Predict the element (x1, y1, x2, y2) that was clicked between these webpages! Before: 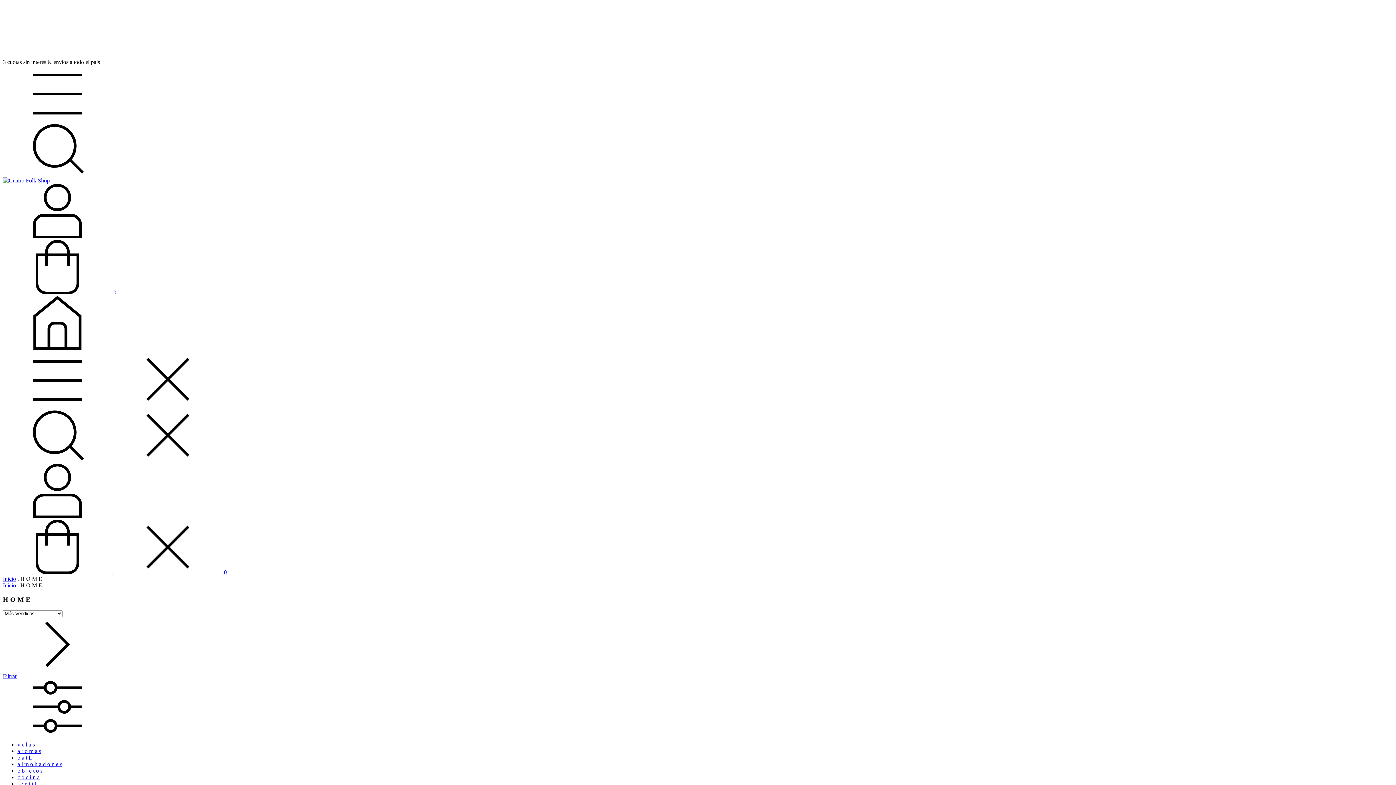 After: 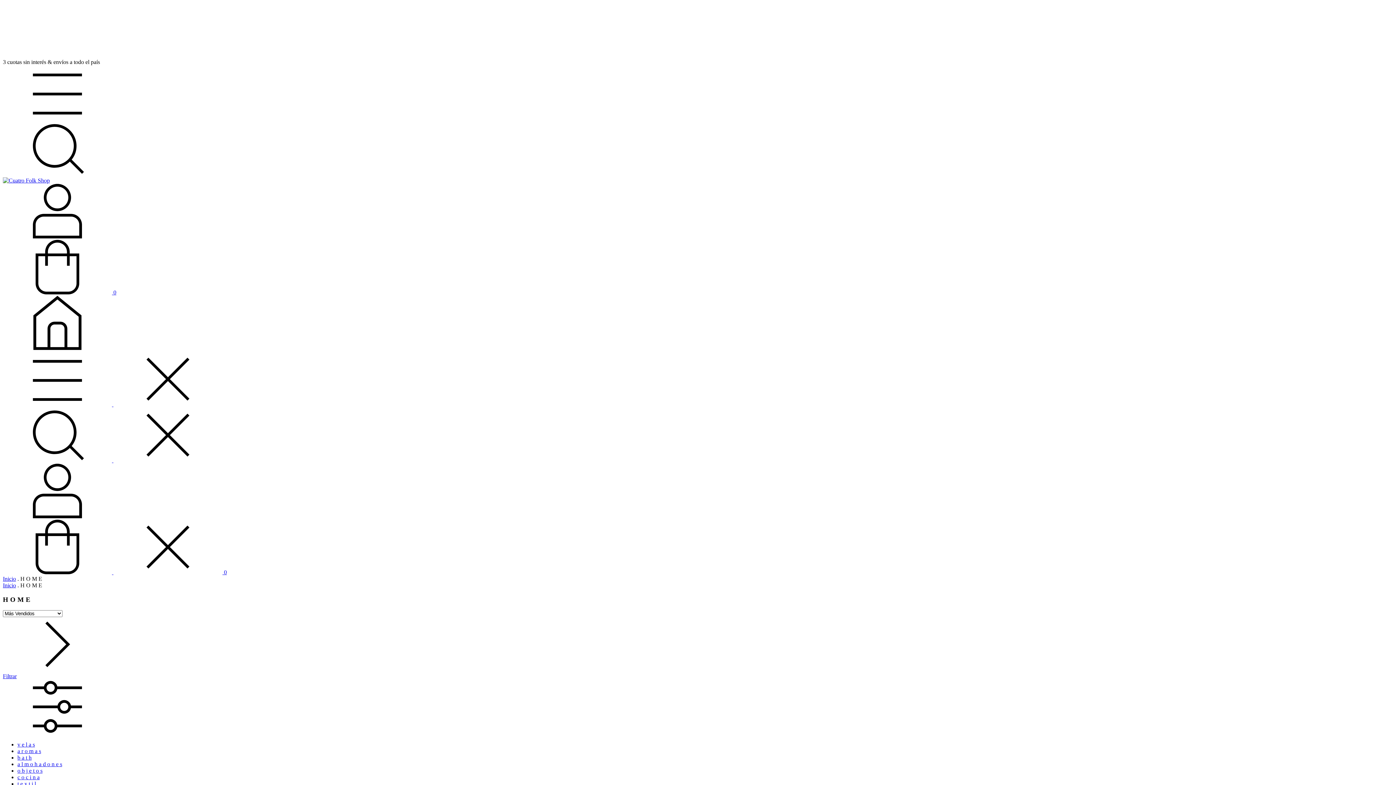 Action: bbox: (2, 114, 112, 121) label: Menú